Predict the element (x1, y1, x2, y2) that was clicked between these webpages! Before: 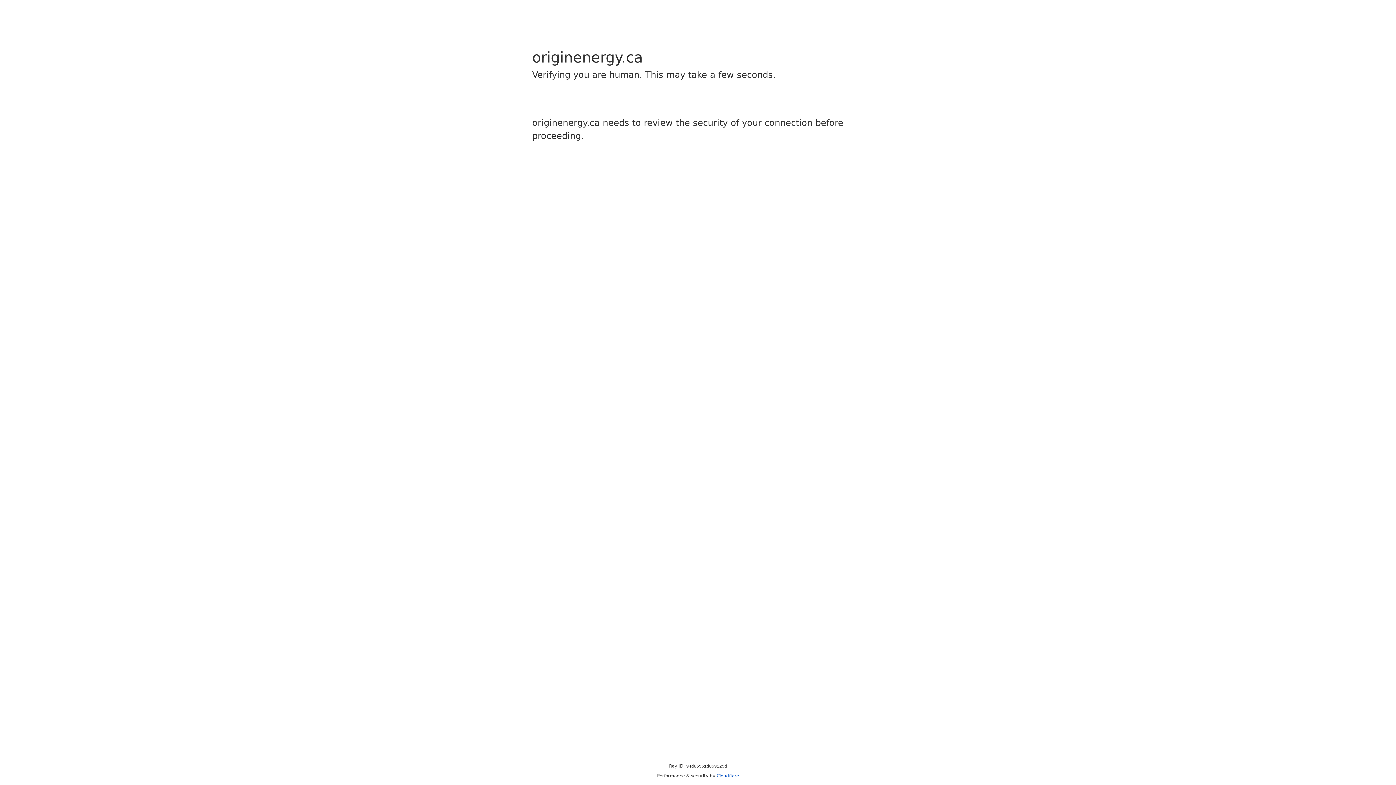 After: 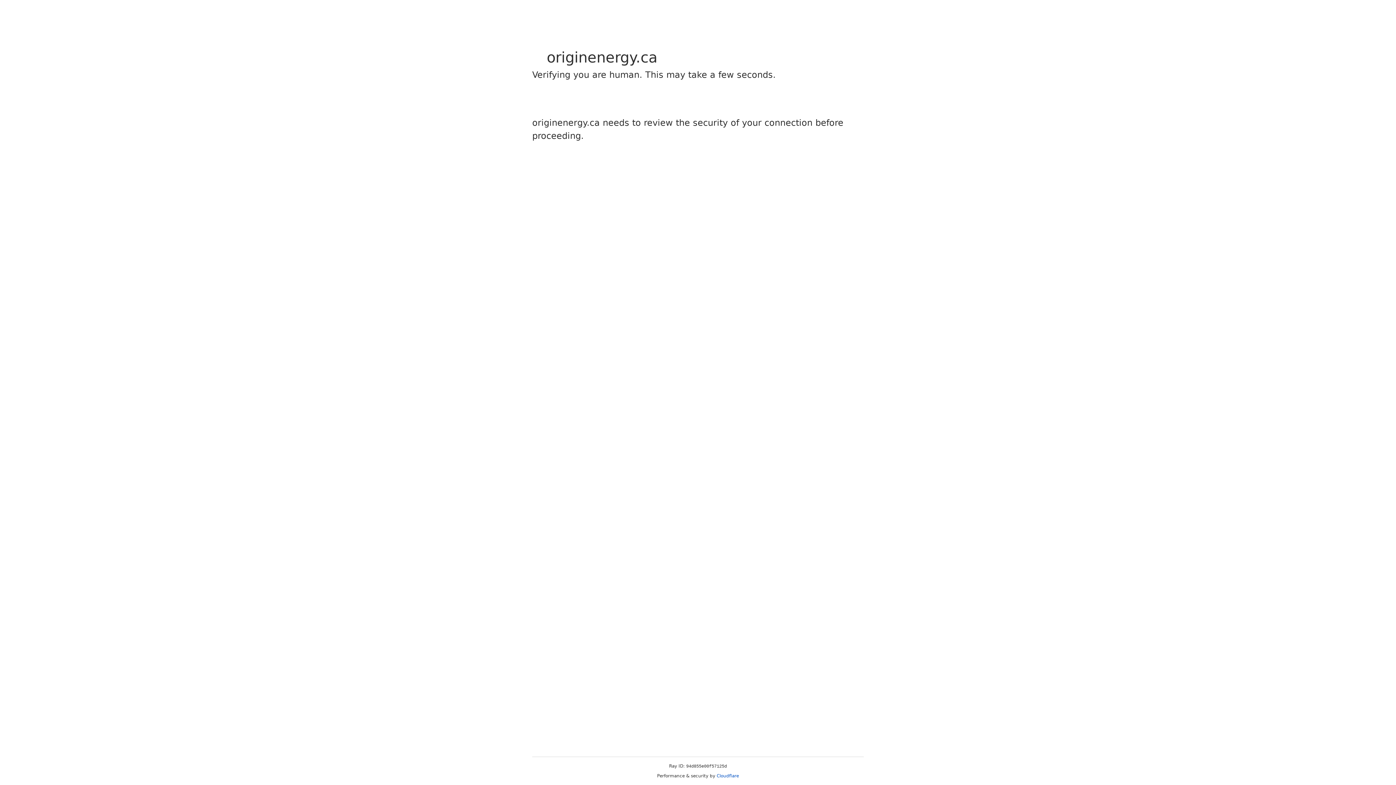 Action: label: Cloudflare bbox: (716, 773, 739, 778)